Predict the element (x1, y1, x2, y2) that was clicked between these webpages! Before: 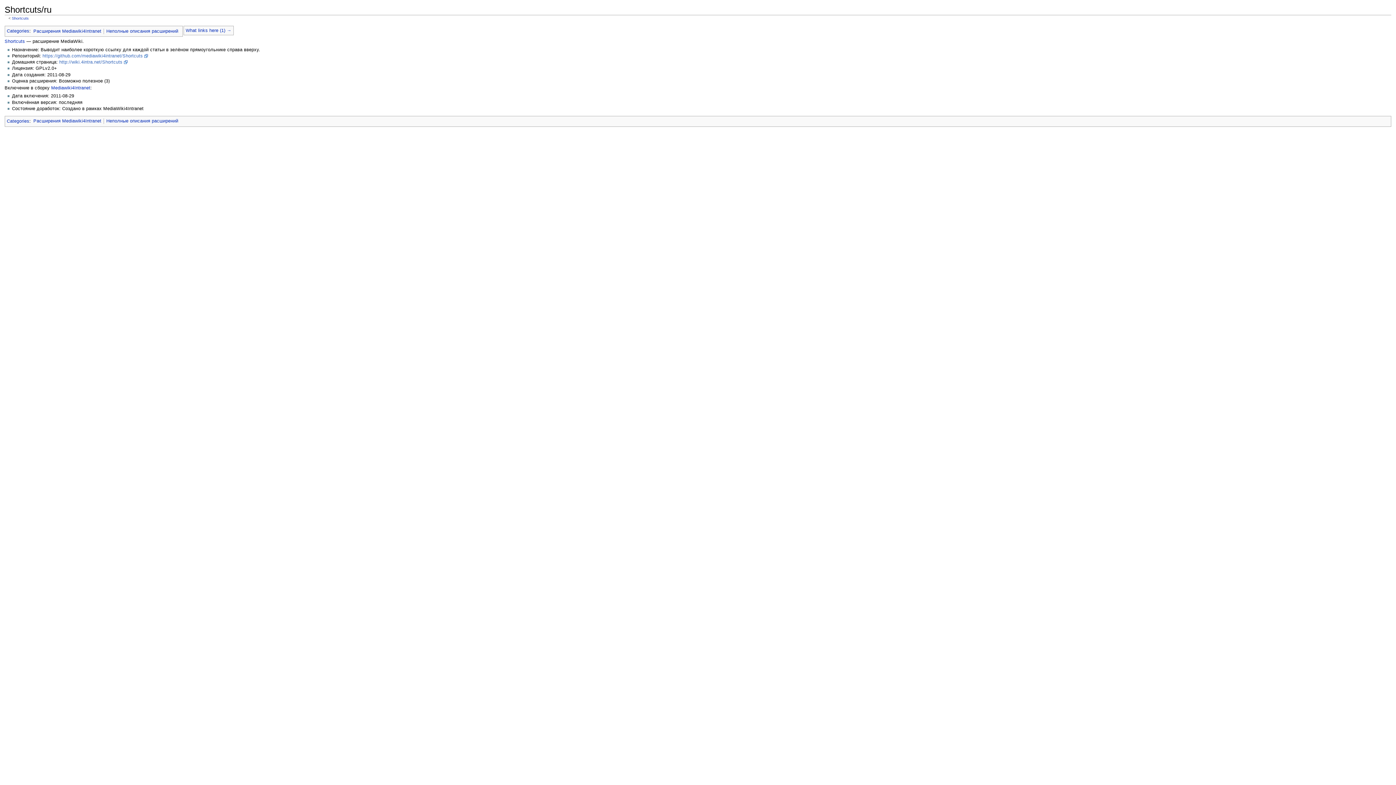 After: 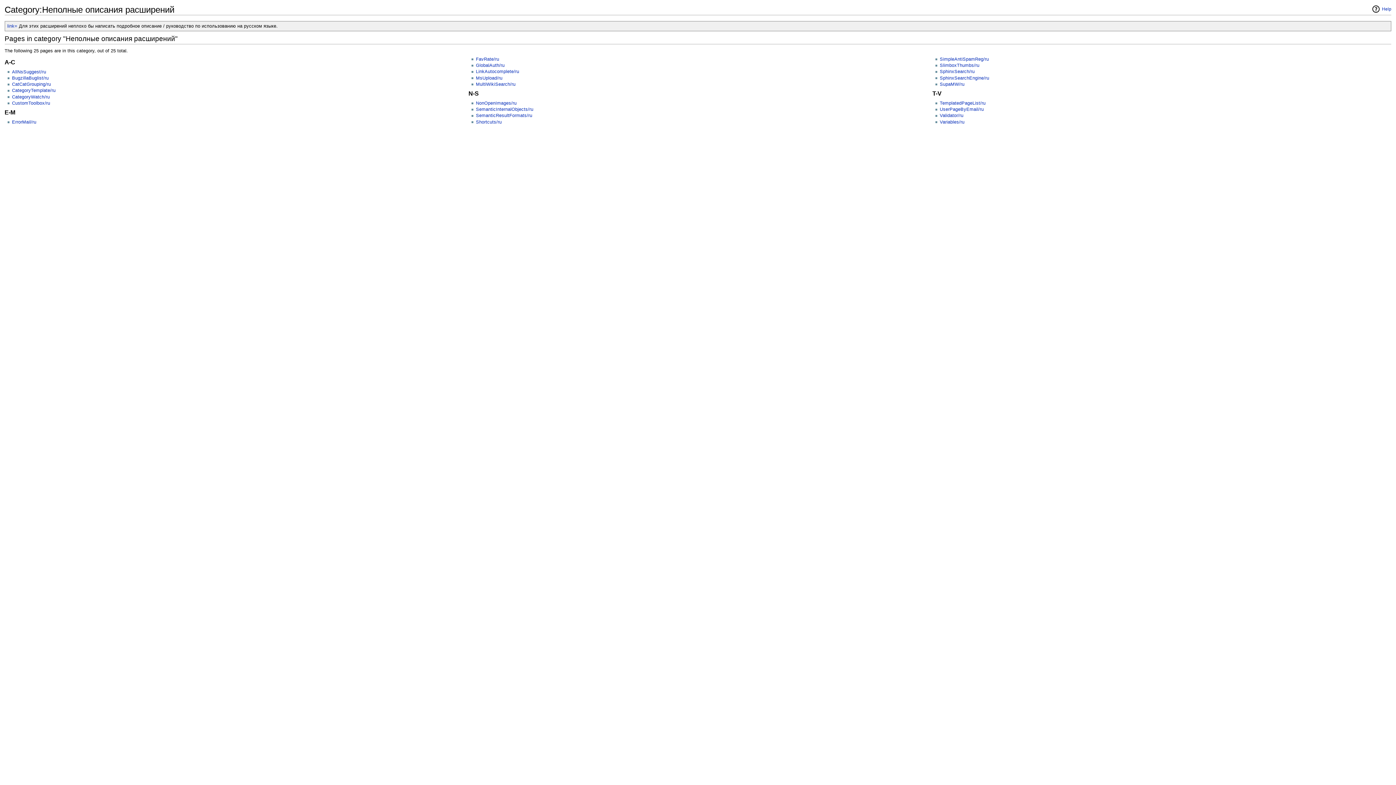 Action: bbox: (106, 28, 178, 33) label: Неполные описания расширений